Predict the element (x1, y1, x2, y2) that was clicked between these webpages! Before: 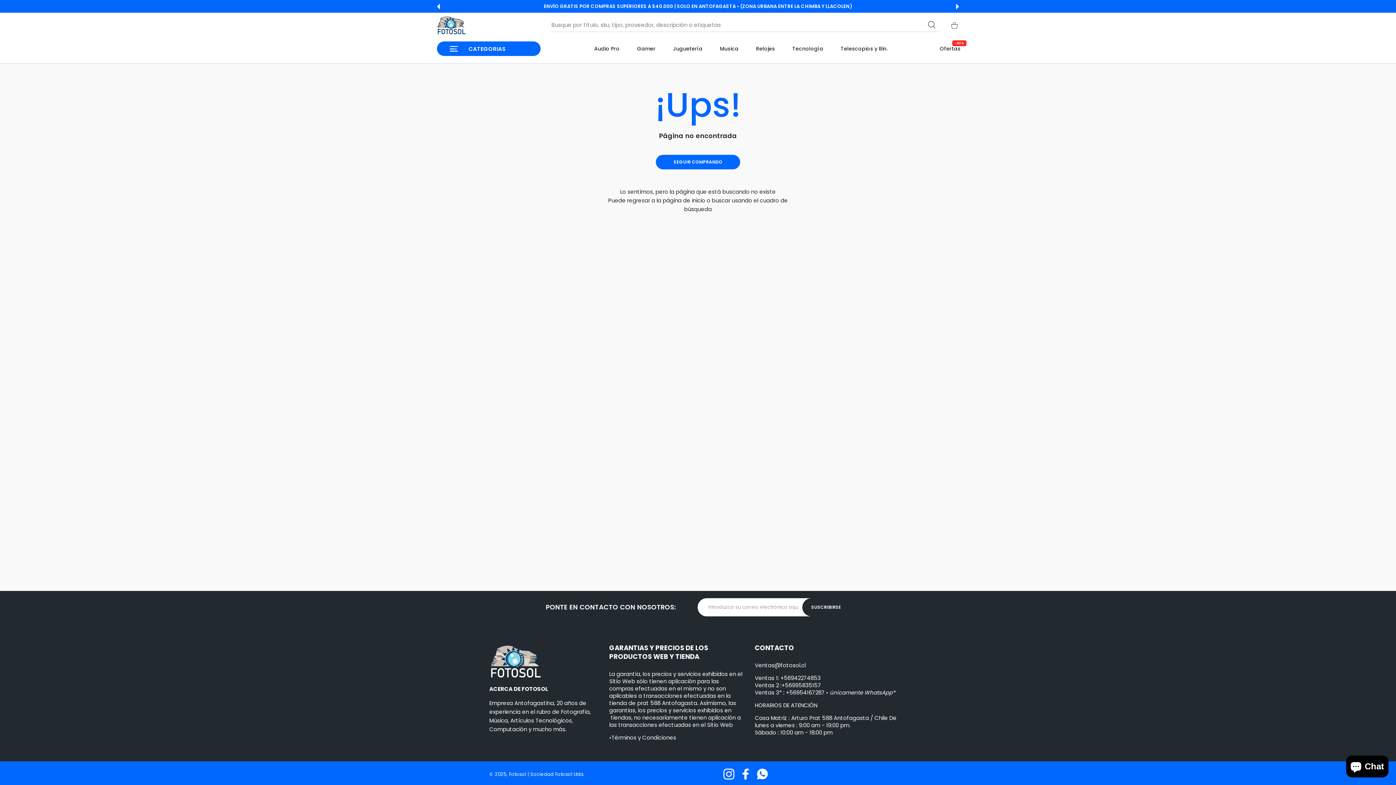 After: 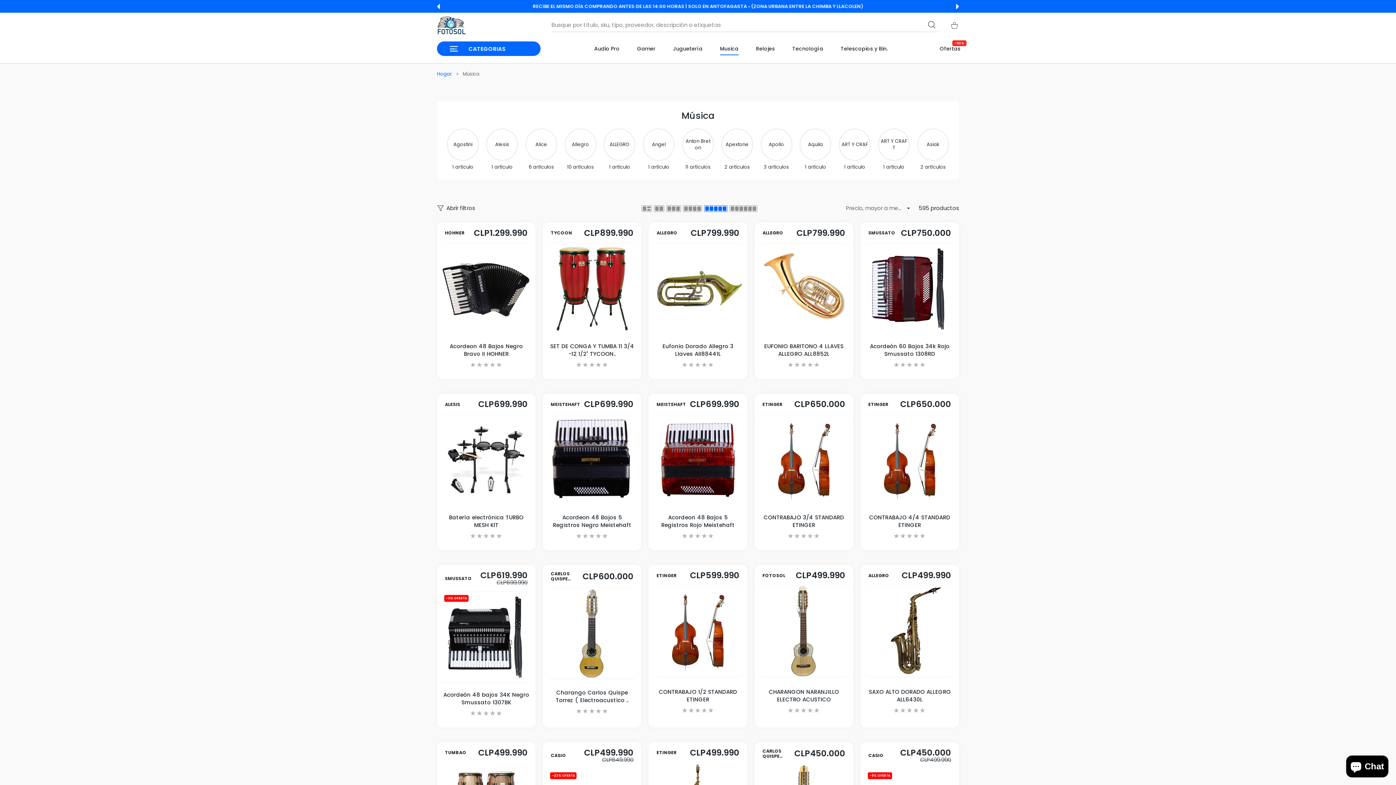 Action: label: Musica bbox: (710, 37, 748, 59)